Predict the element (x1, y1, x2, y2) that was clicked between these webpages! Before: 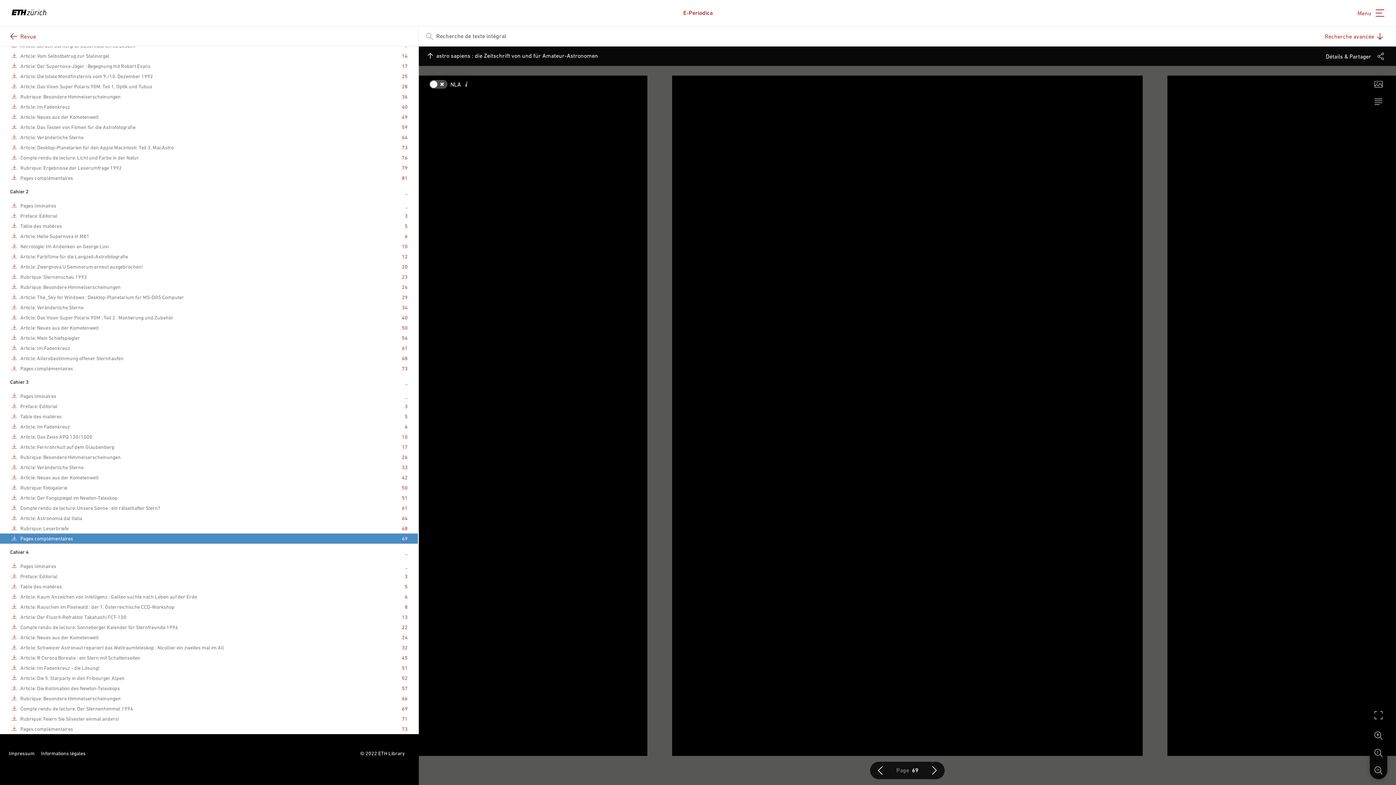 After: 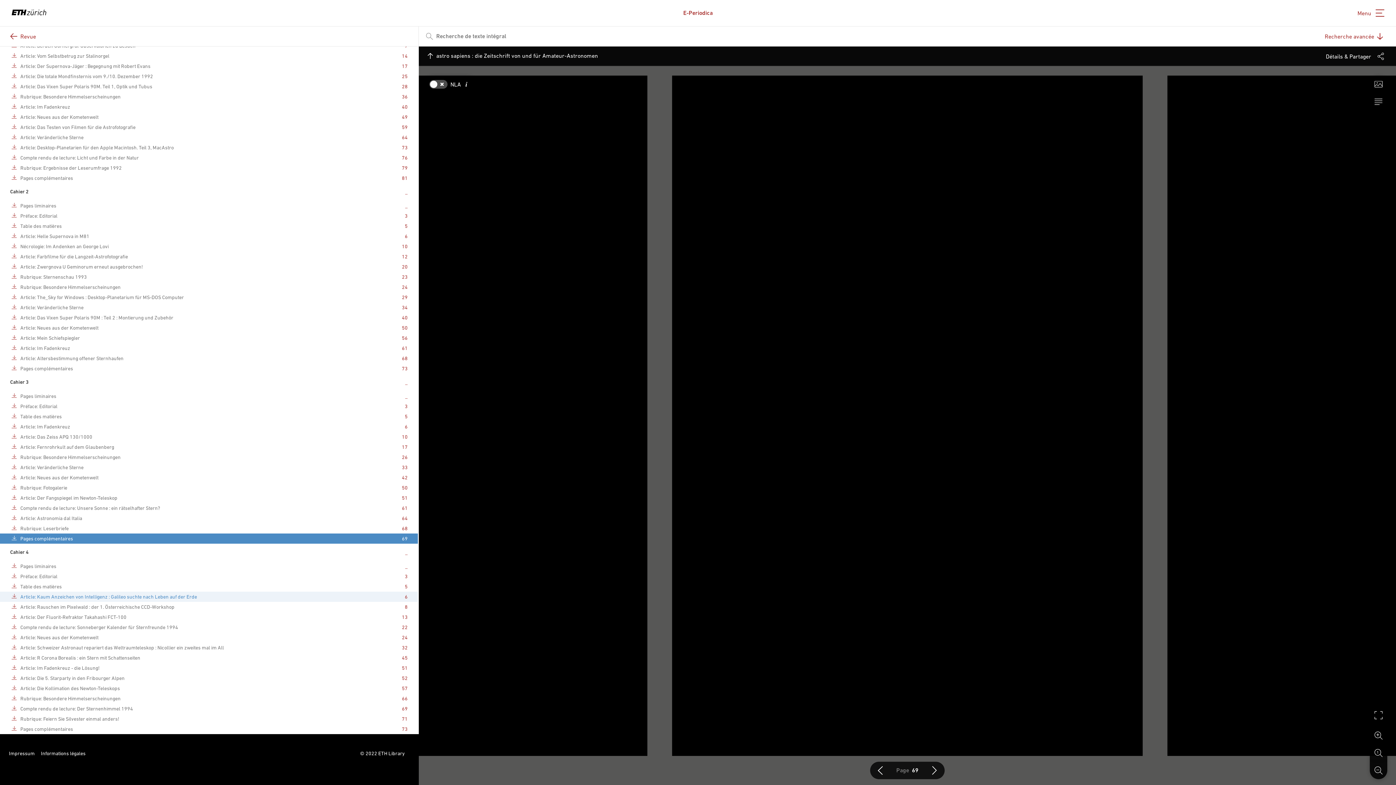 Action: bbox: (11, 593, 19, 600) label: Téléchargement PDF